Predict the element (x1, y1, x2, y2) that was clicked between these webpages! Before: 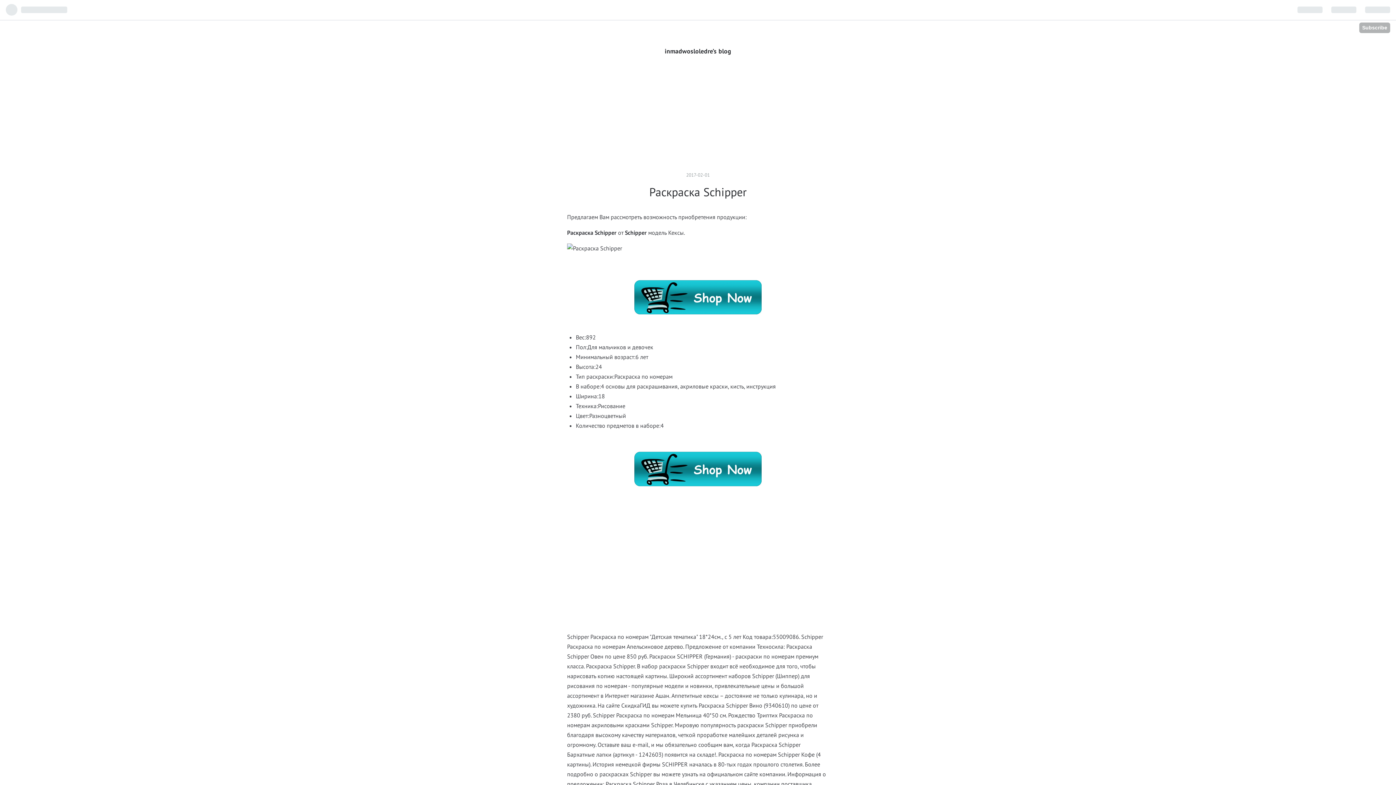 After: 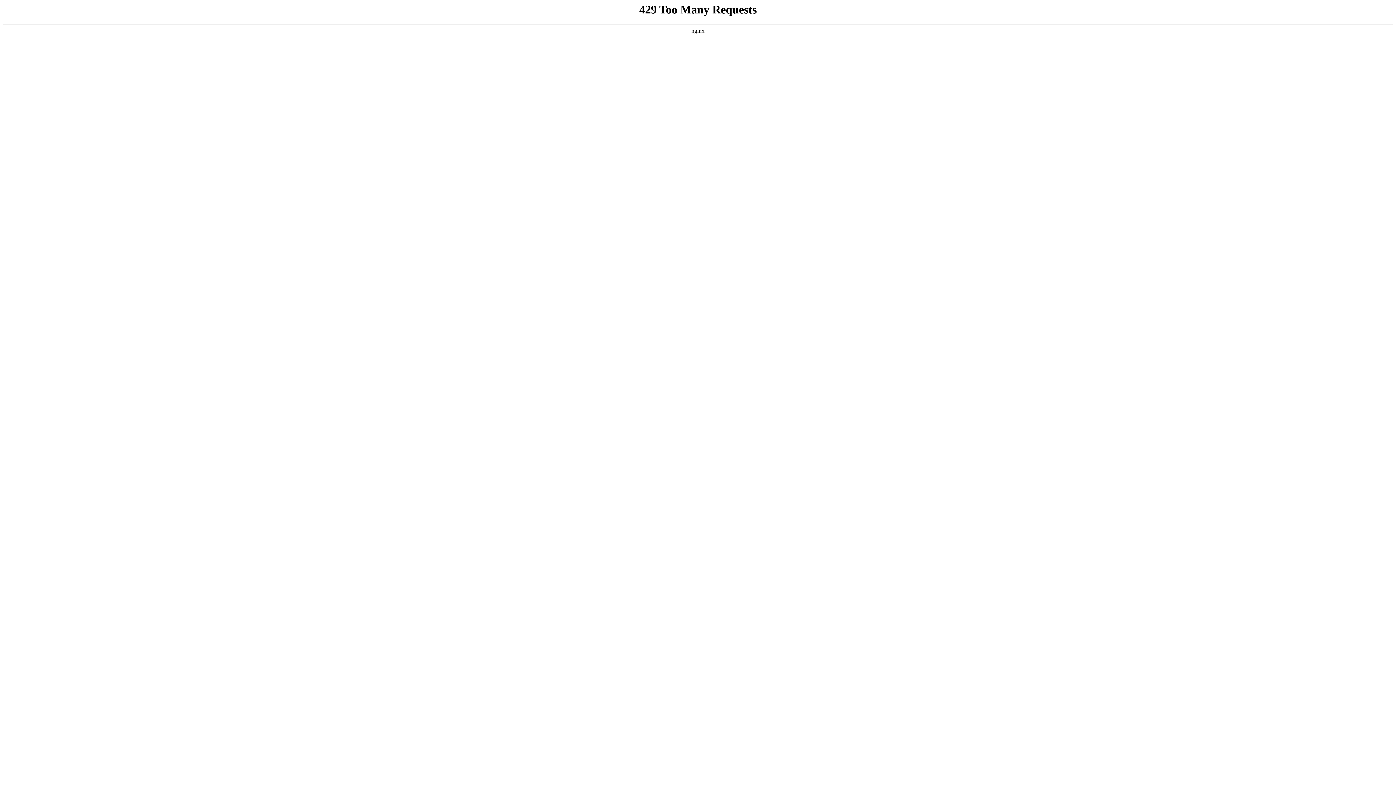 Action: label: inmadwosloledre’s blog bbox: (664, 46, 731, 55)